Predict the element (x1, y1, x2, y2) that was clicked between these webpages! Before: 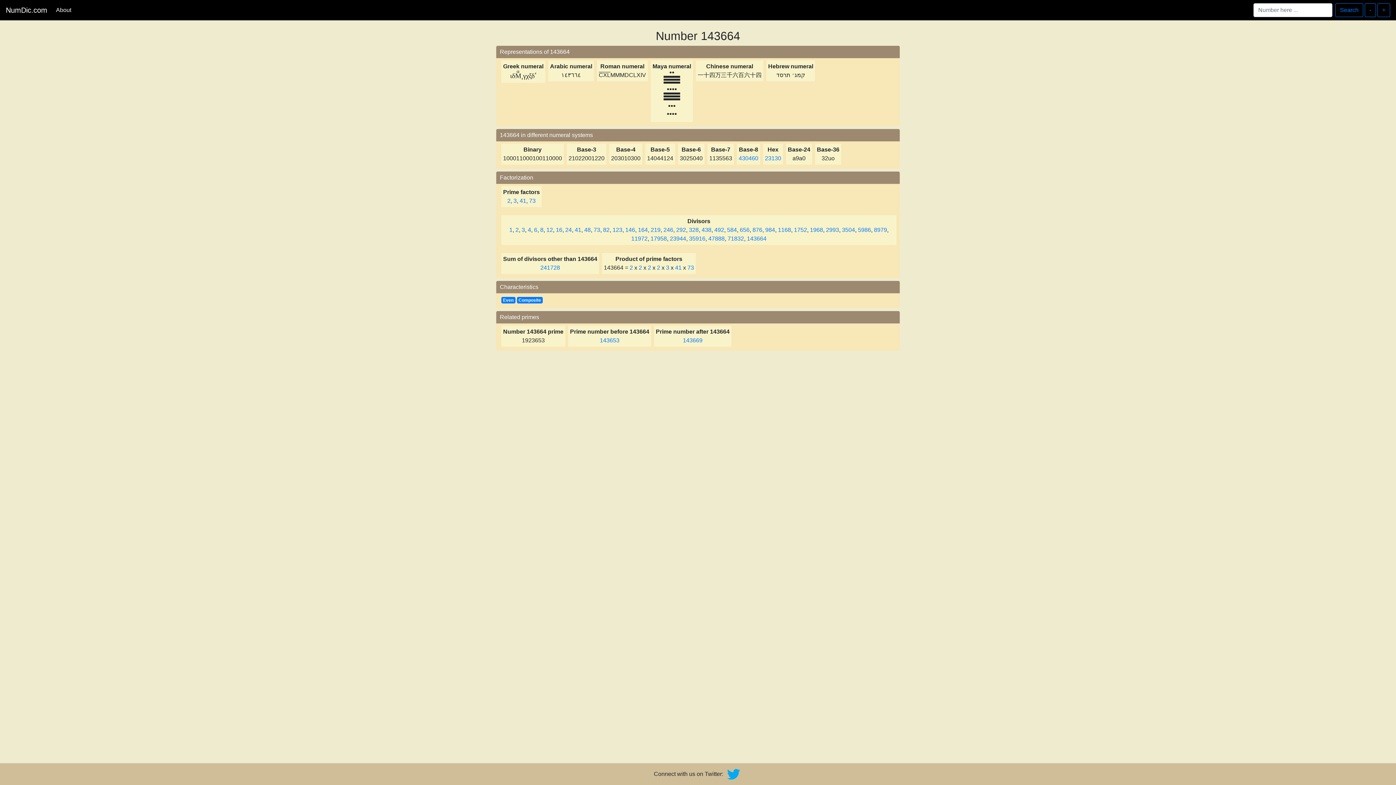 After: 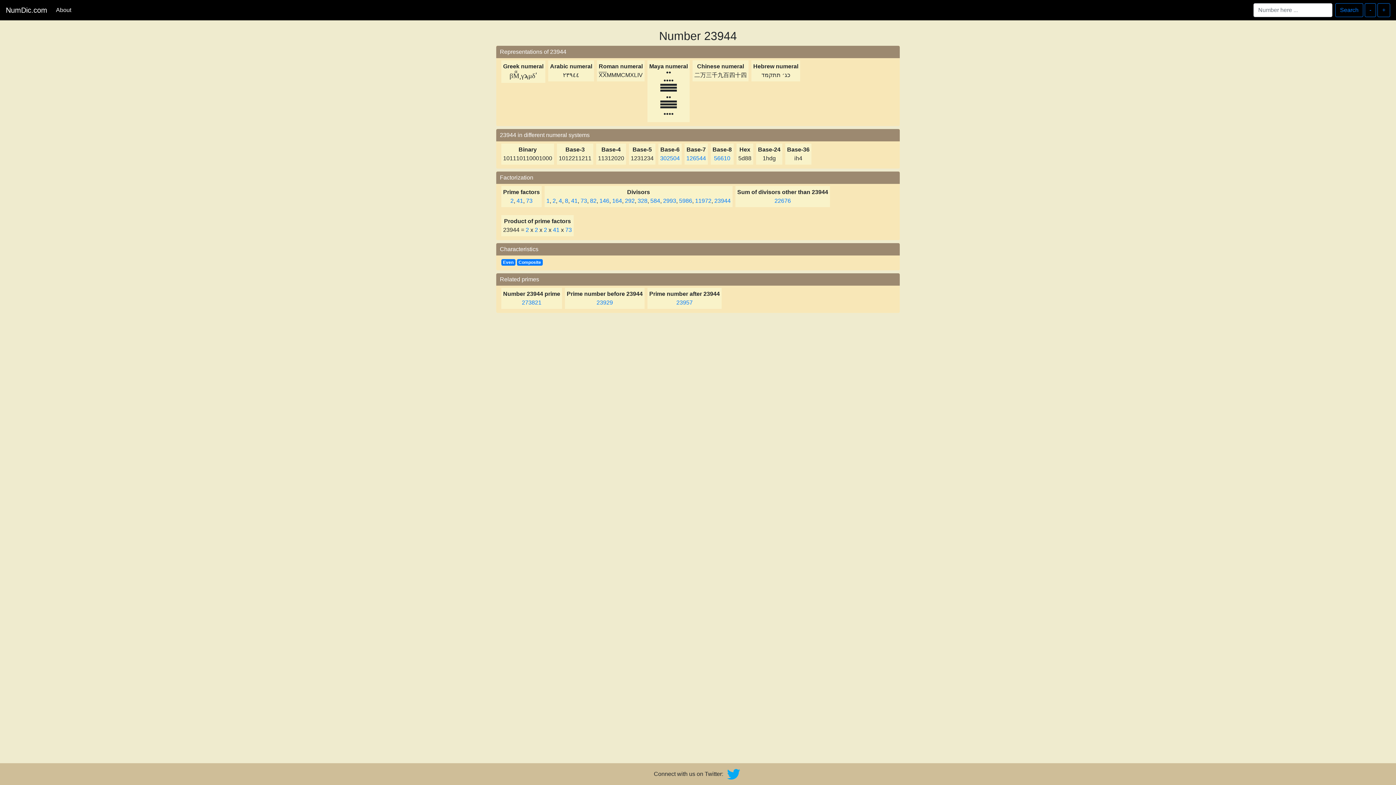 Action: bbox: (670, 235, 686, 241) label: 23944